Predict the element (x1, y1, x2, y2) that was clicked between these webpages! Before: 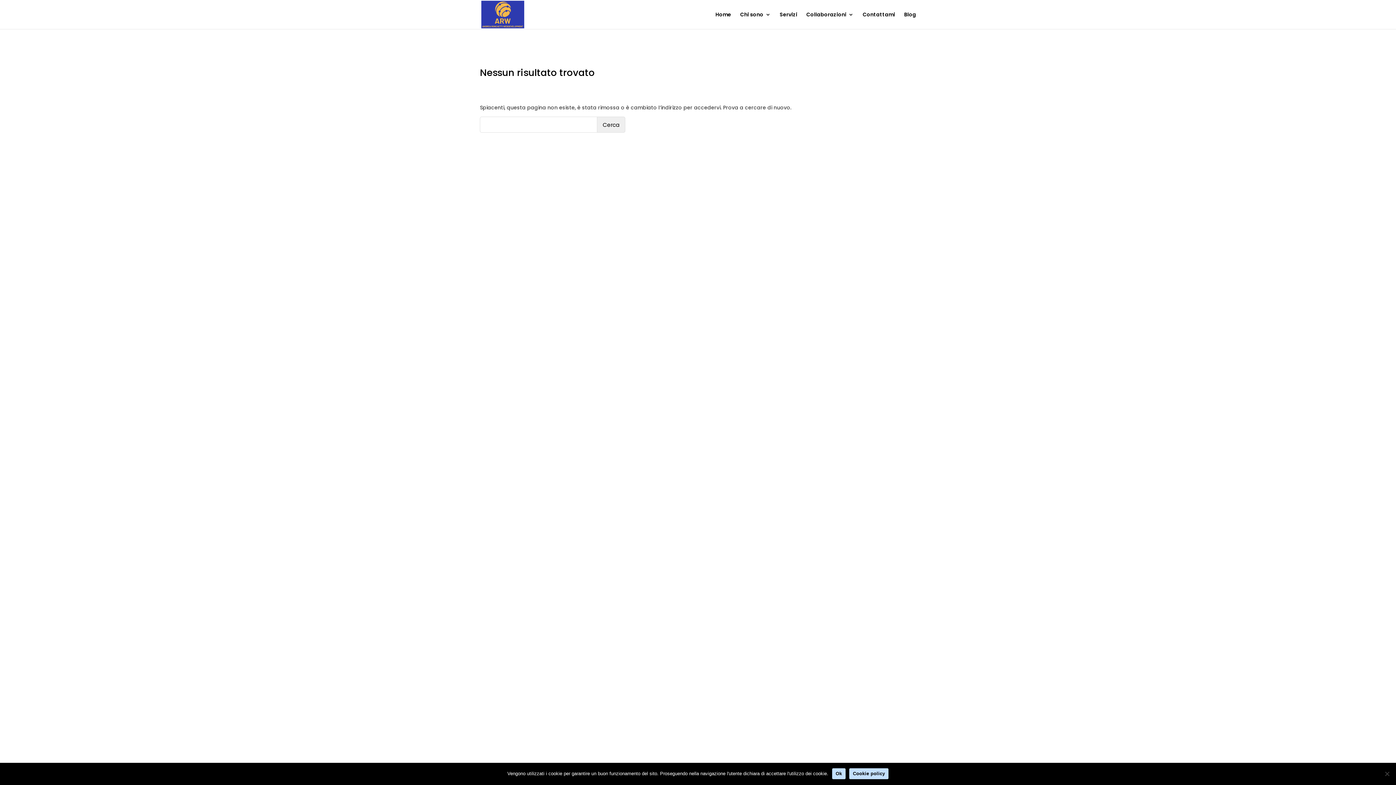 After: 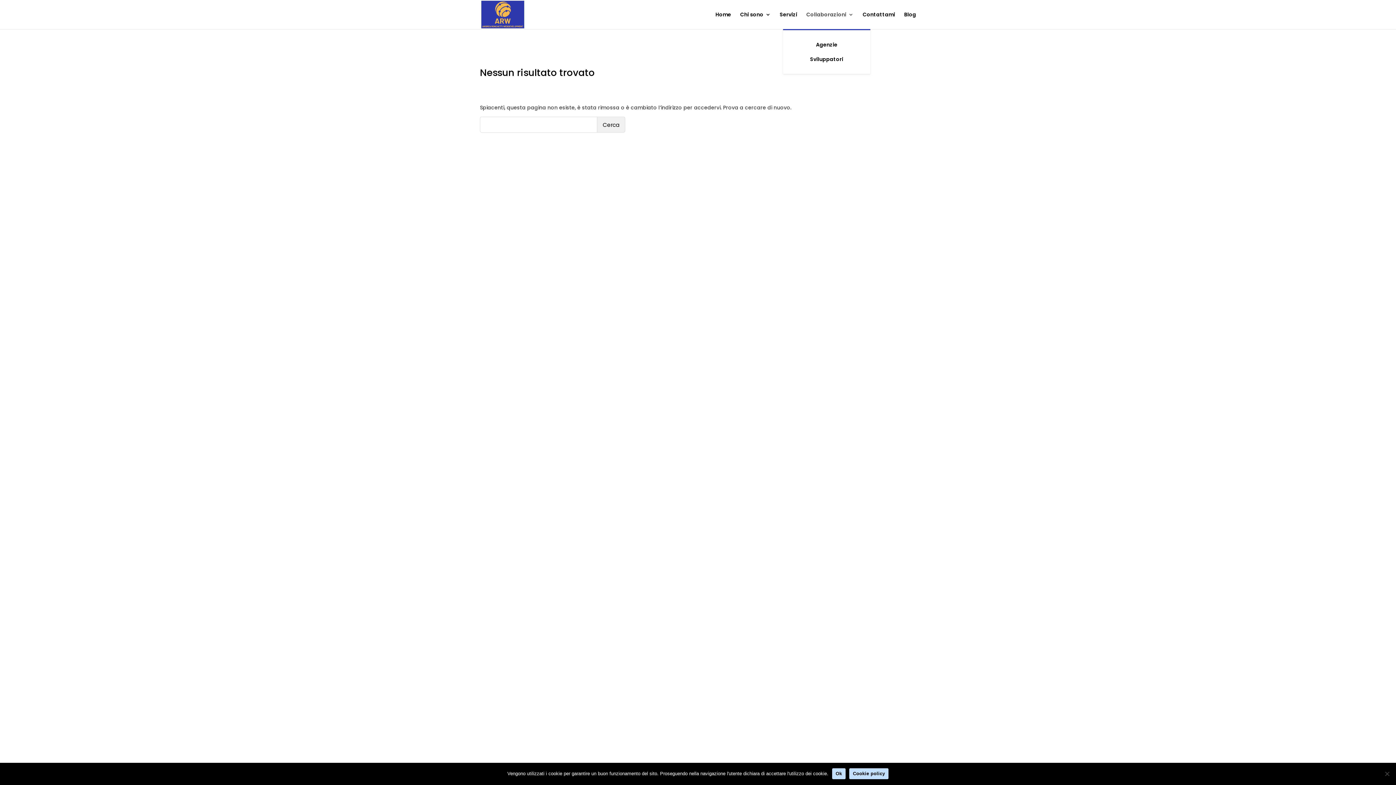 Action: bbox: (806, 12, 853, 29) label: Collaborazioni